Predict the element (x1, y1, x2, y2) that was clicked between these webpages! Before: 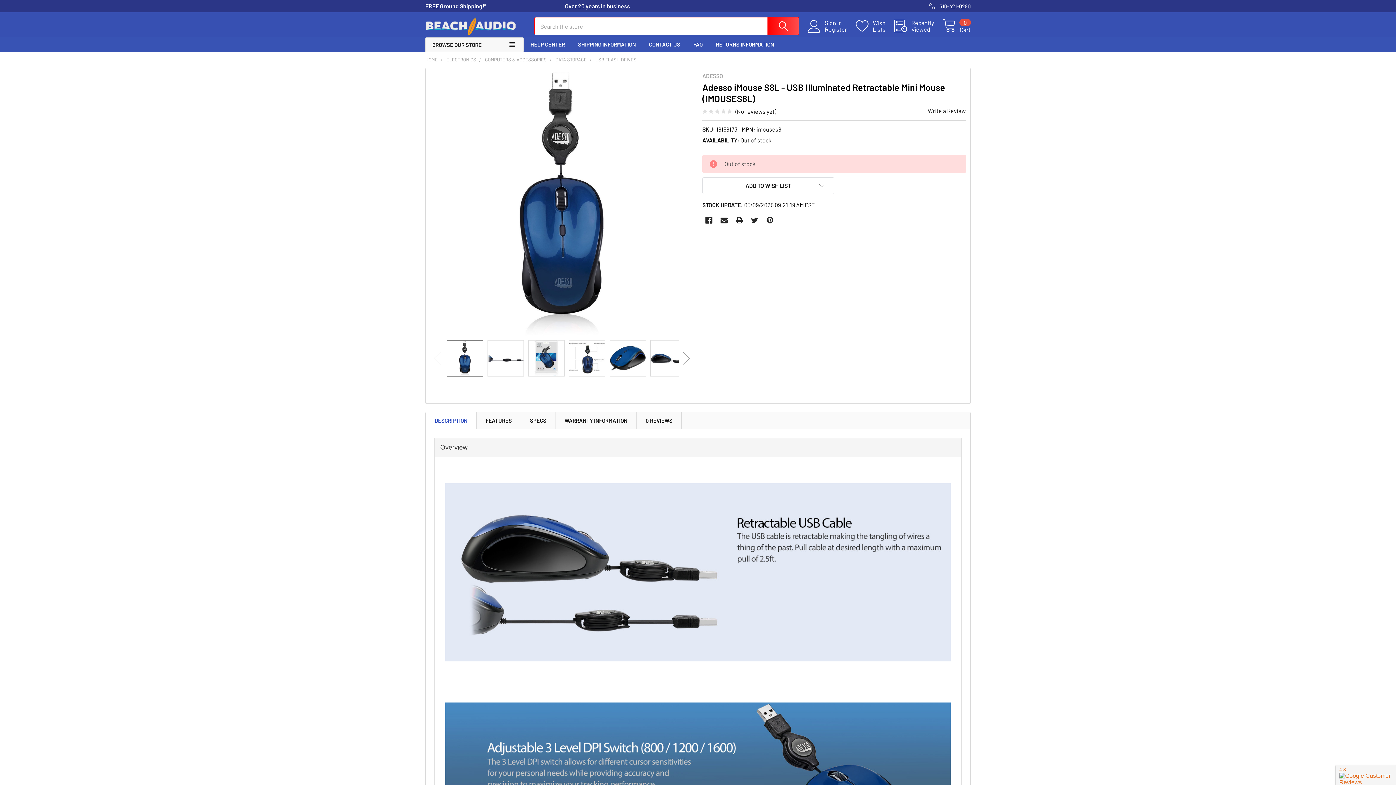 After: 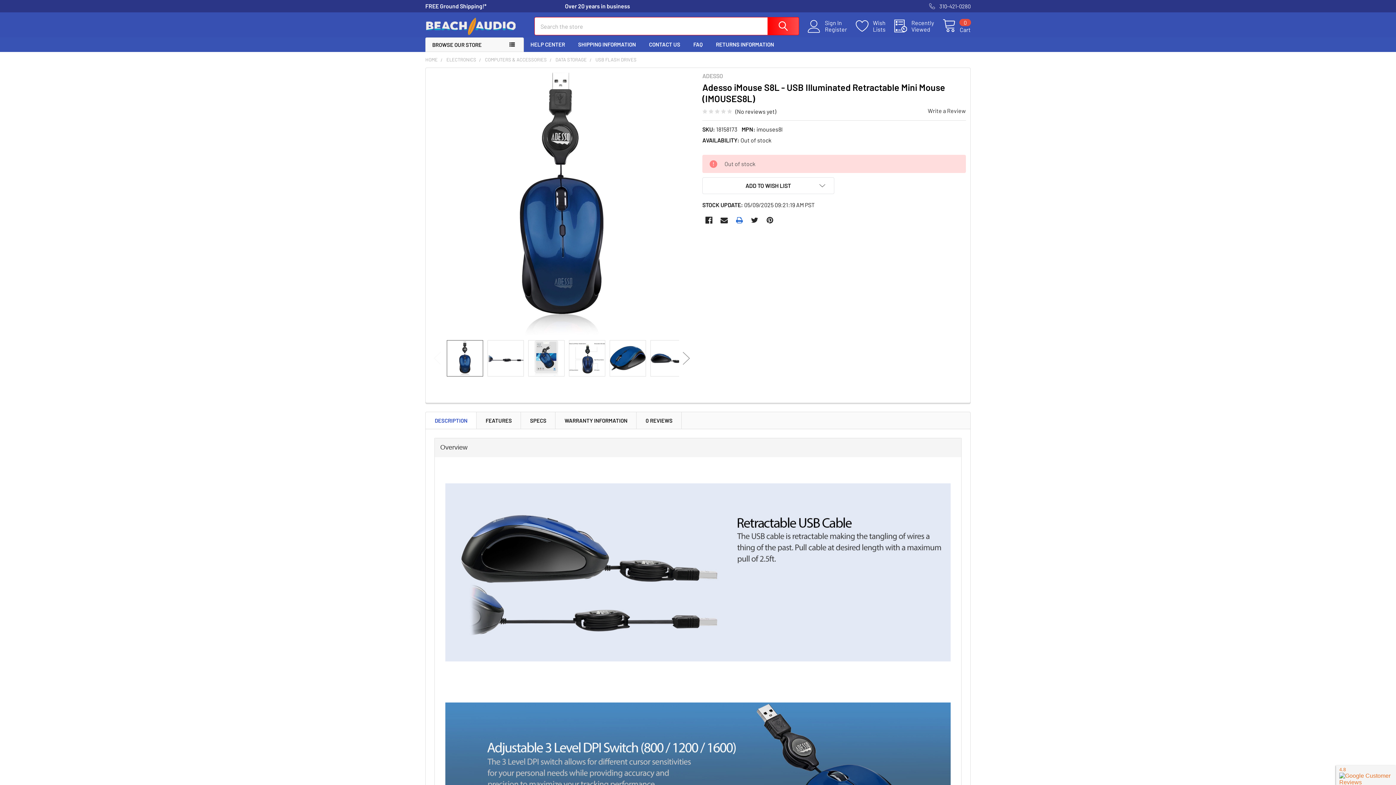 Action: bbox: (733, 213, 746, 226) label: Print 